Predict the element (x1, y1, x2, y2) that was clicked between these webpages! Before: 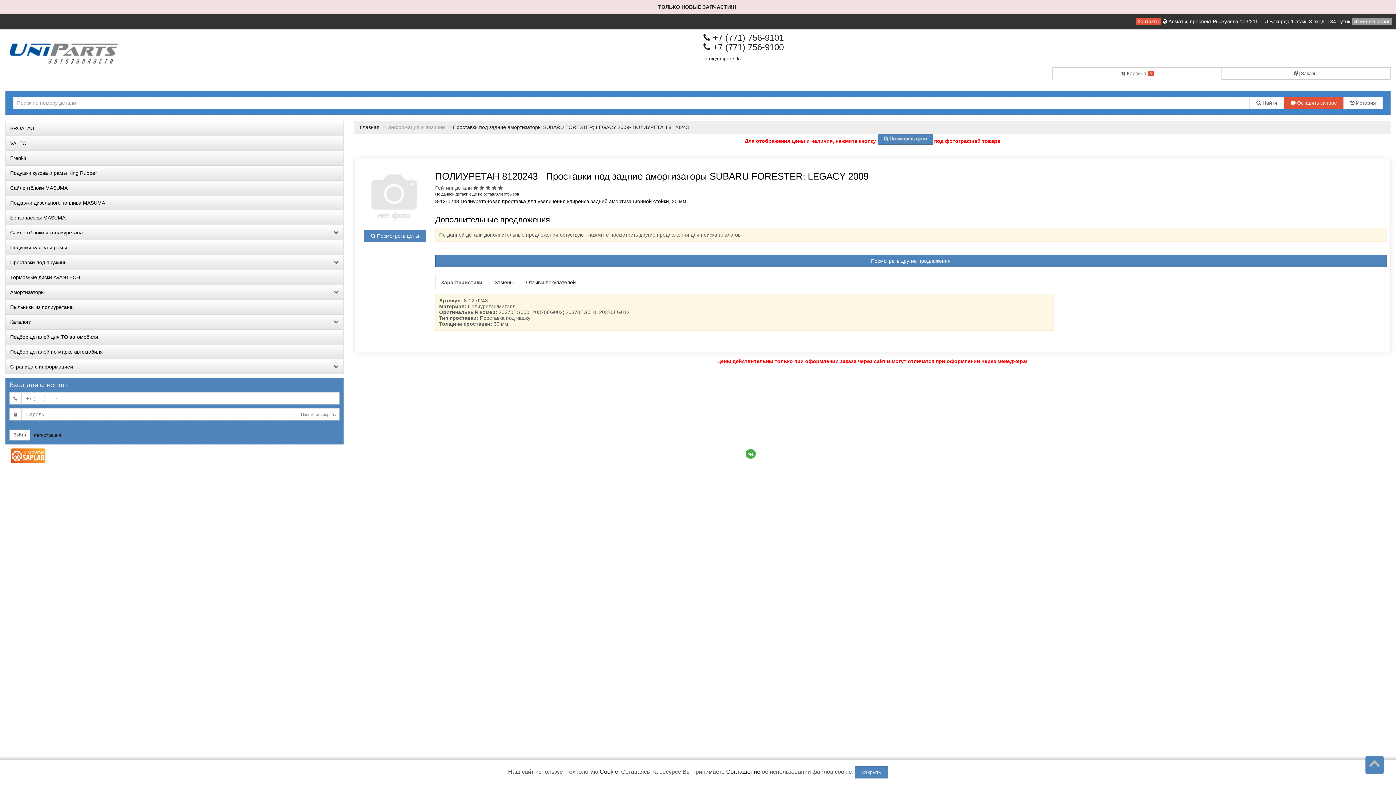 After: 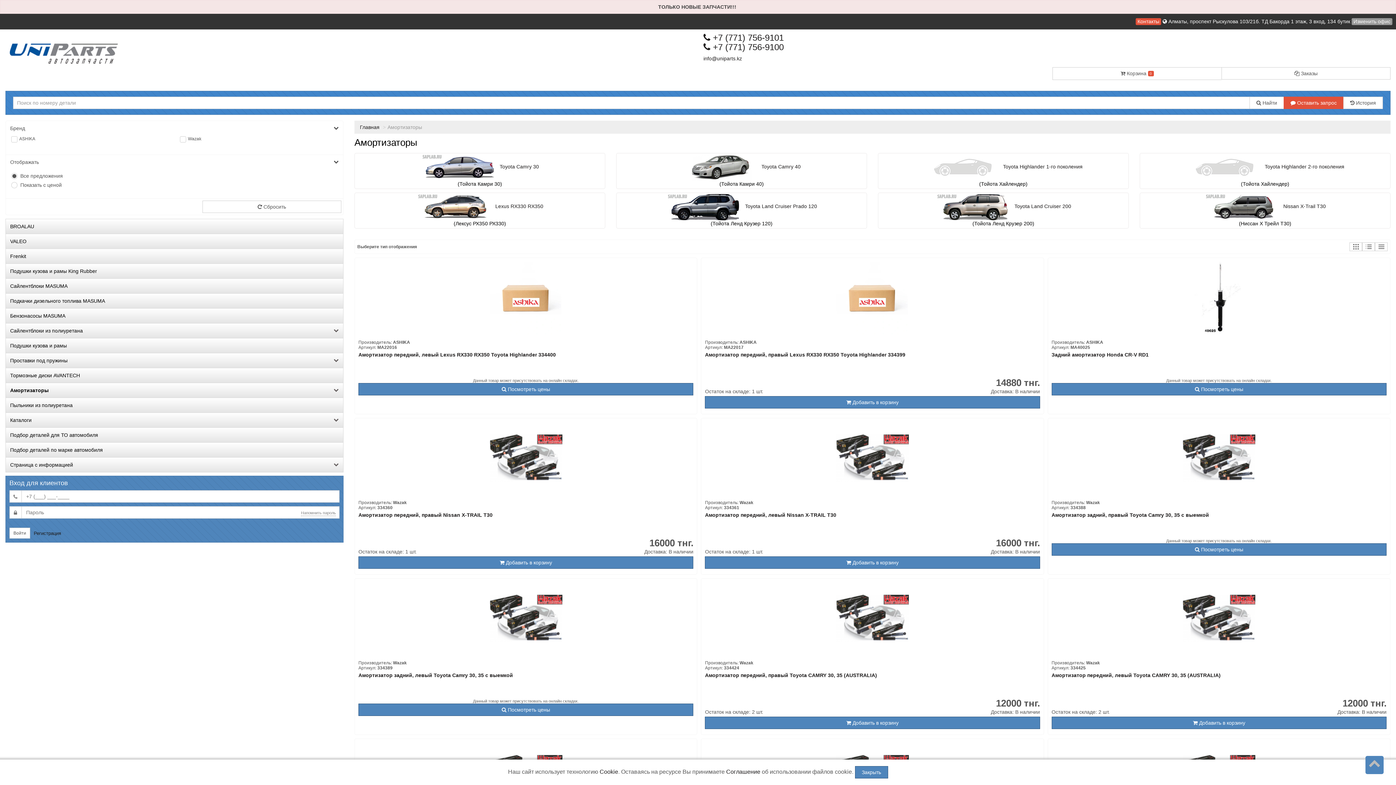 Action: bbox: (5, 285, 343, 299) label: Амортизаторы